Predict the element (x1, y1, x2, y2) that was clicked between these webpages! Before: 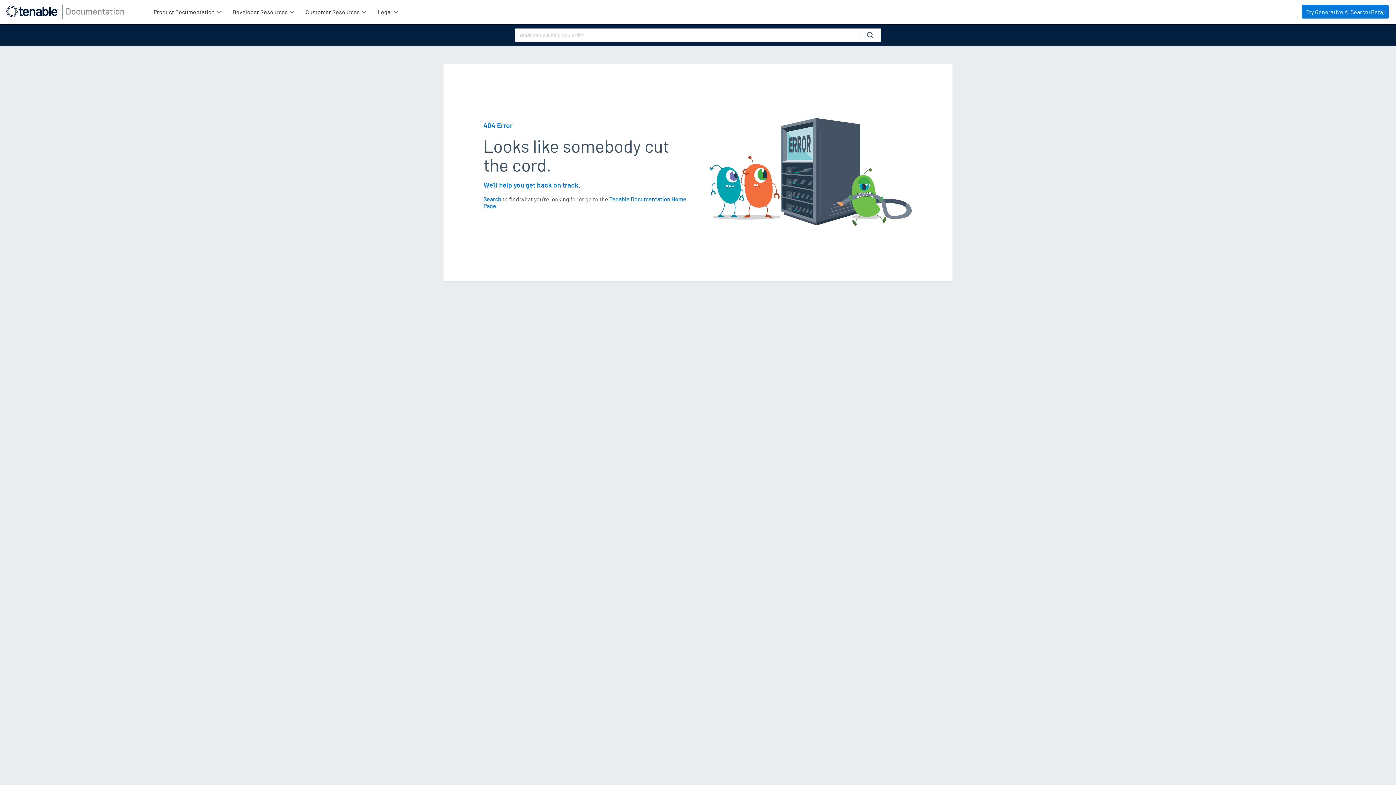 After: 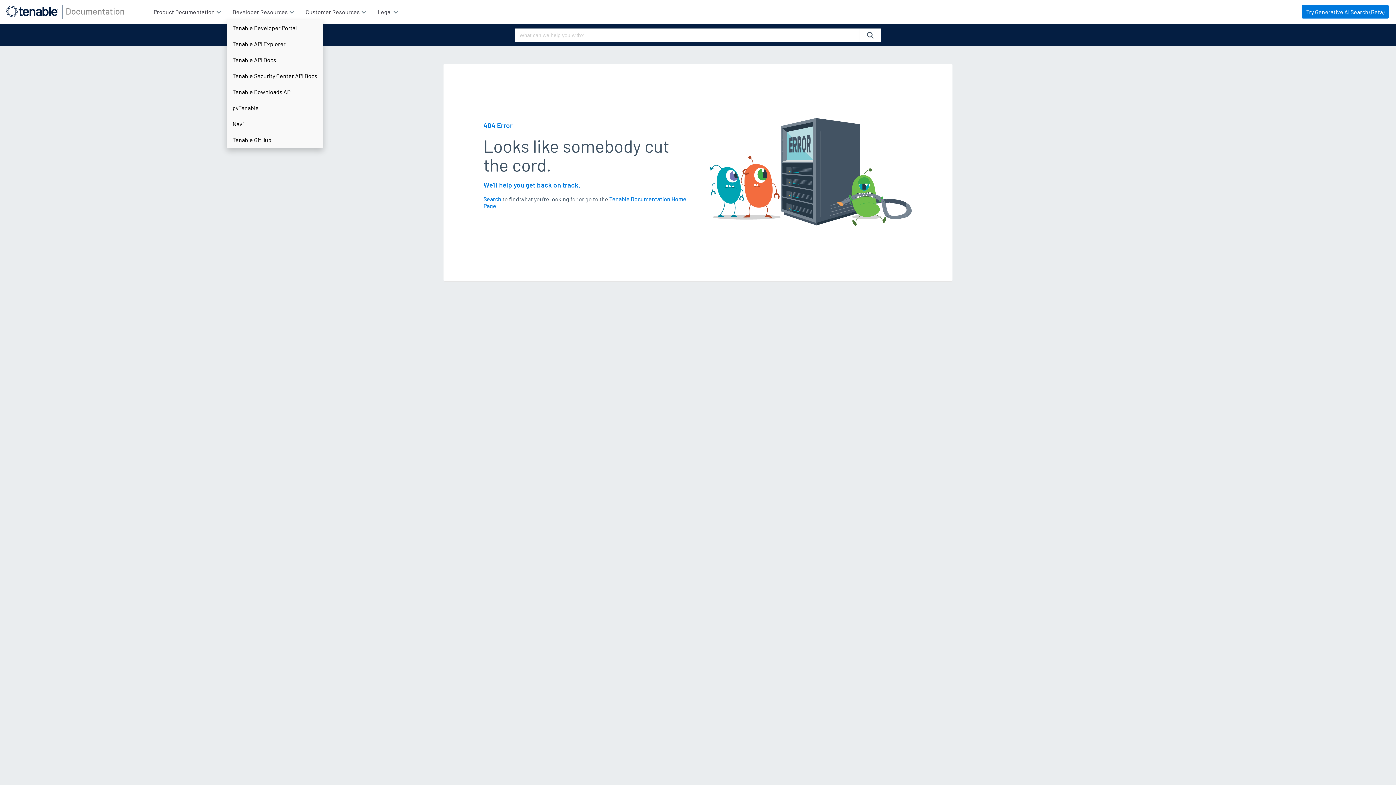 Action: label: Developer Resources  bbox: (226, 3, 299, 19)